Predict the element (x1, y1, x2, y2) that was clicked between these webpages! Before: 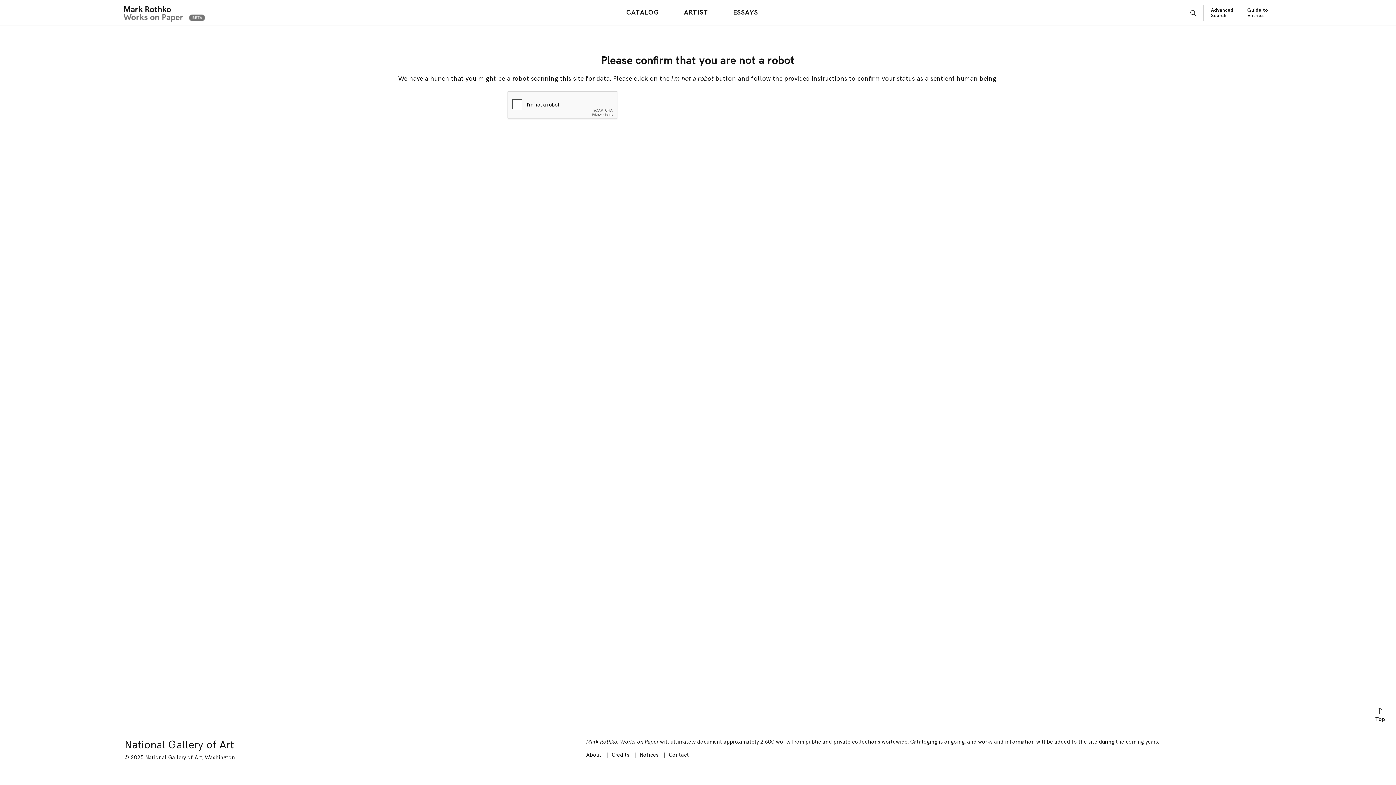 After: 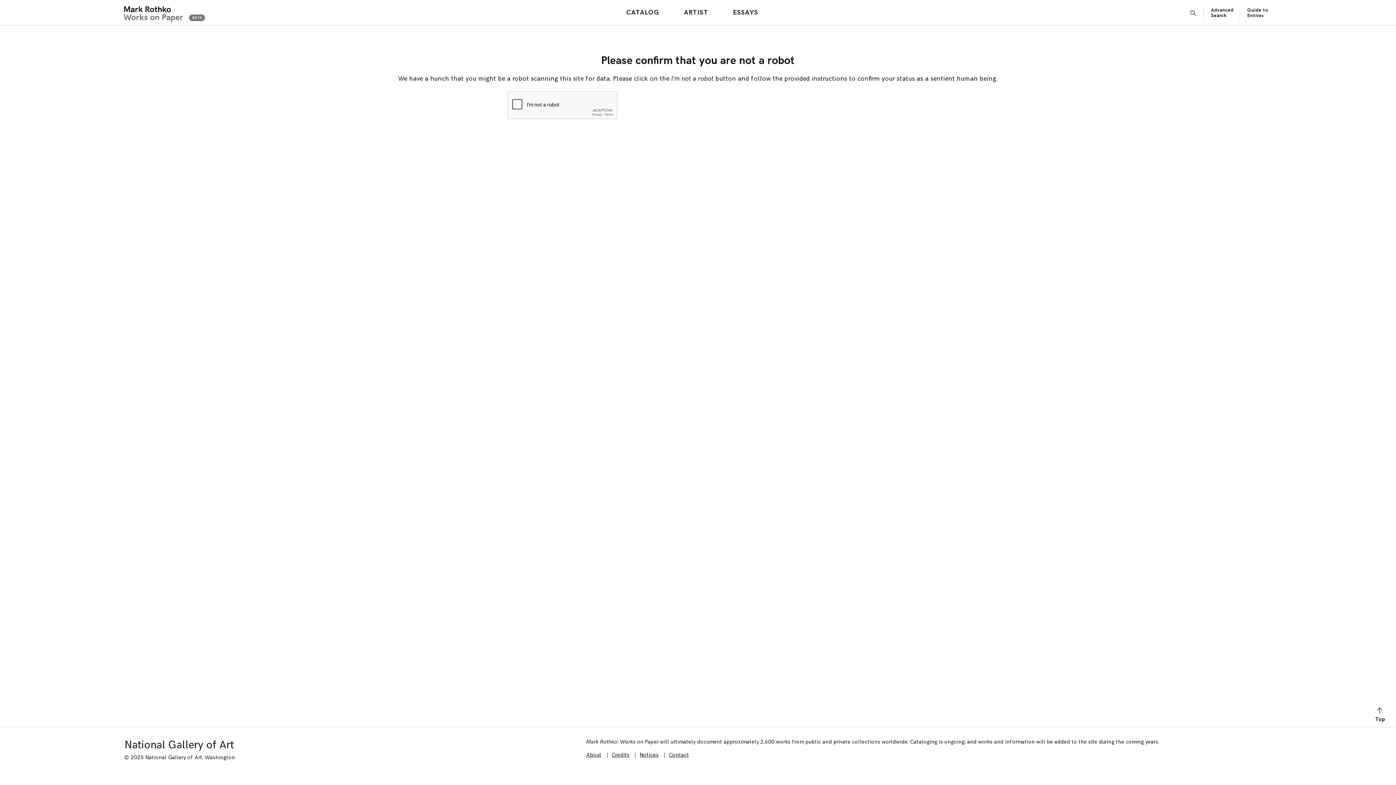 Action: bbox: (1211, 7, 1233, 18) label: Advanced Search